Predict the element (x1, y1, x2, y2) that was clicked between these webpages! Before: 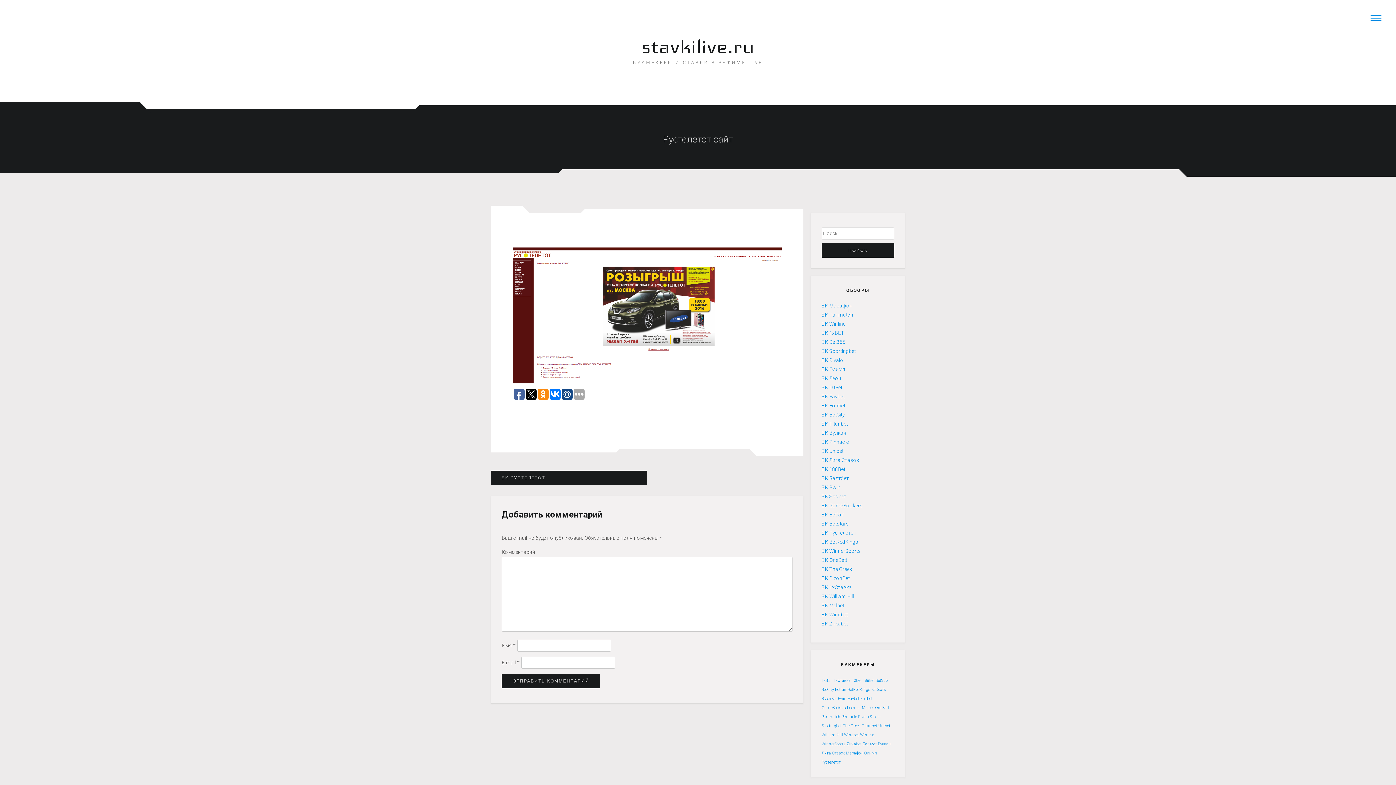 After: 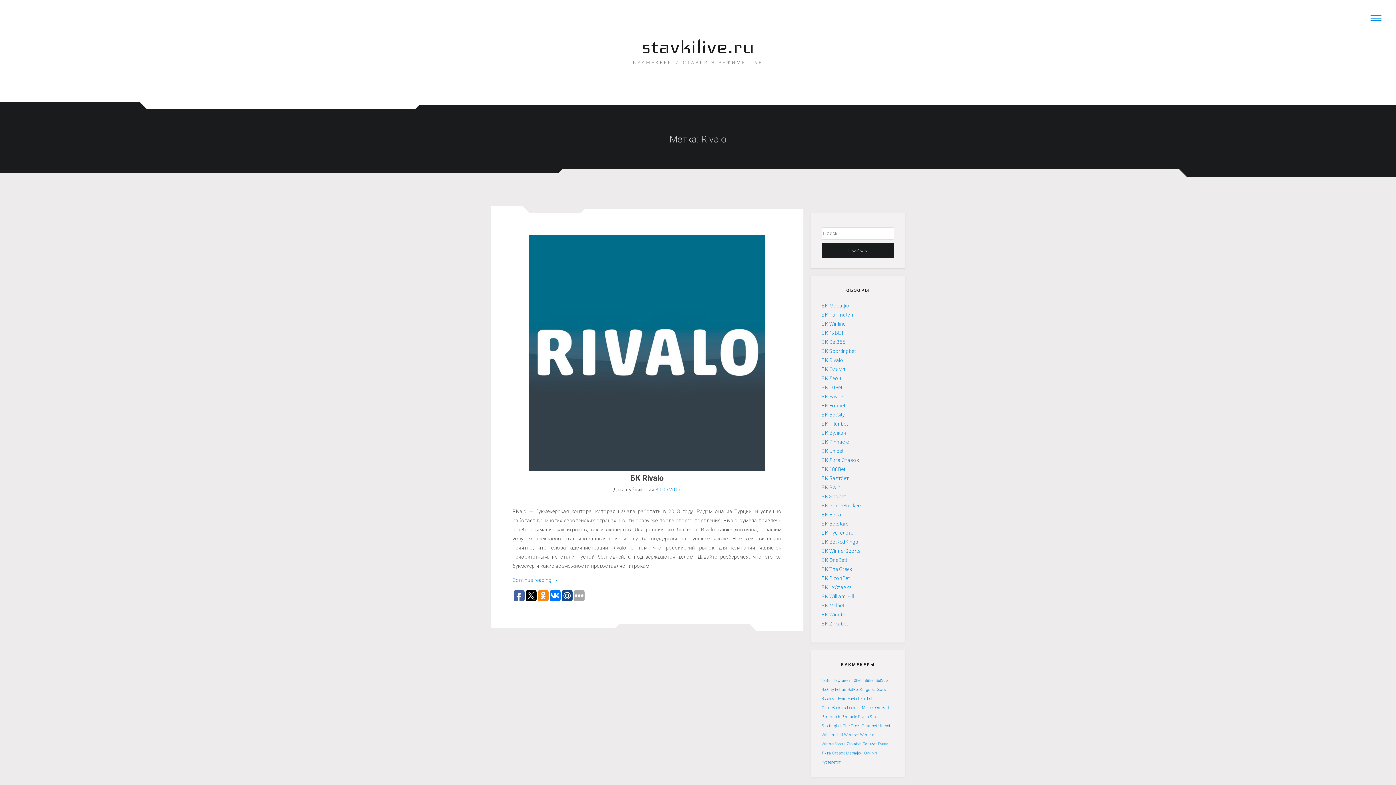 Action: bbox: (858, 714, 868, 719) label: Rivalo